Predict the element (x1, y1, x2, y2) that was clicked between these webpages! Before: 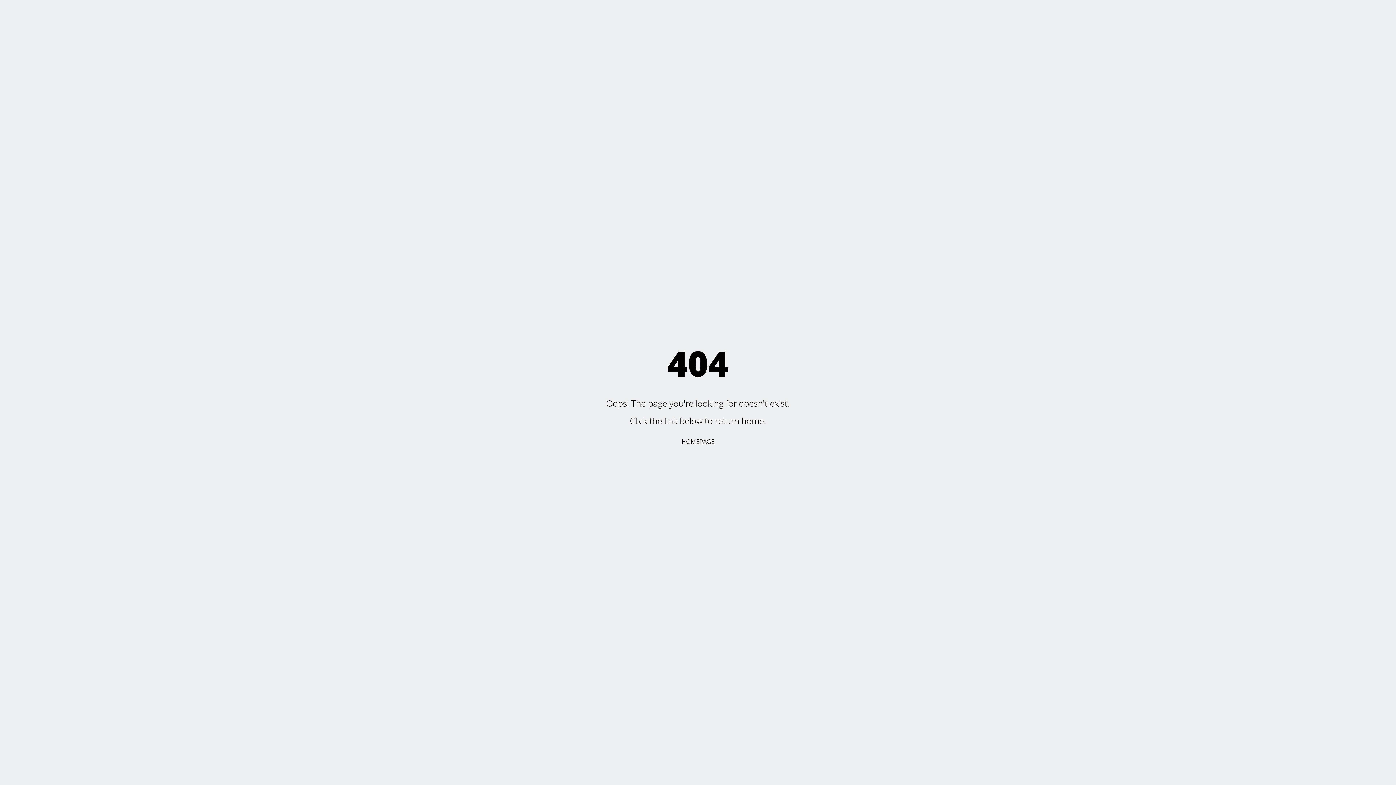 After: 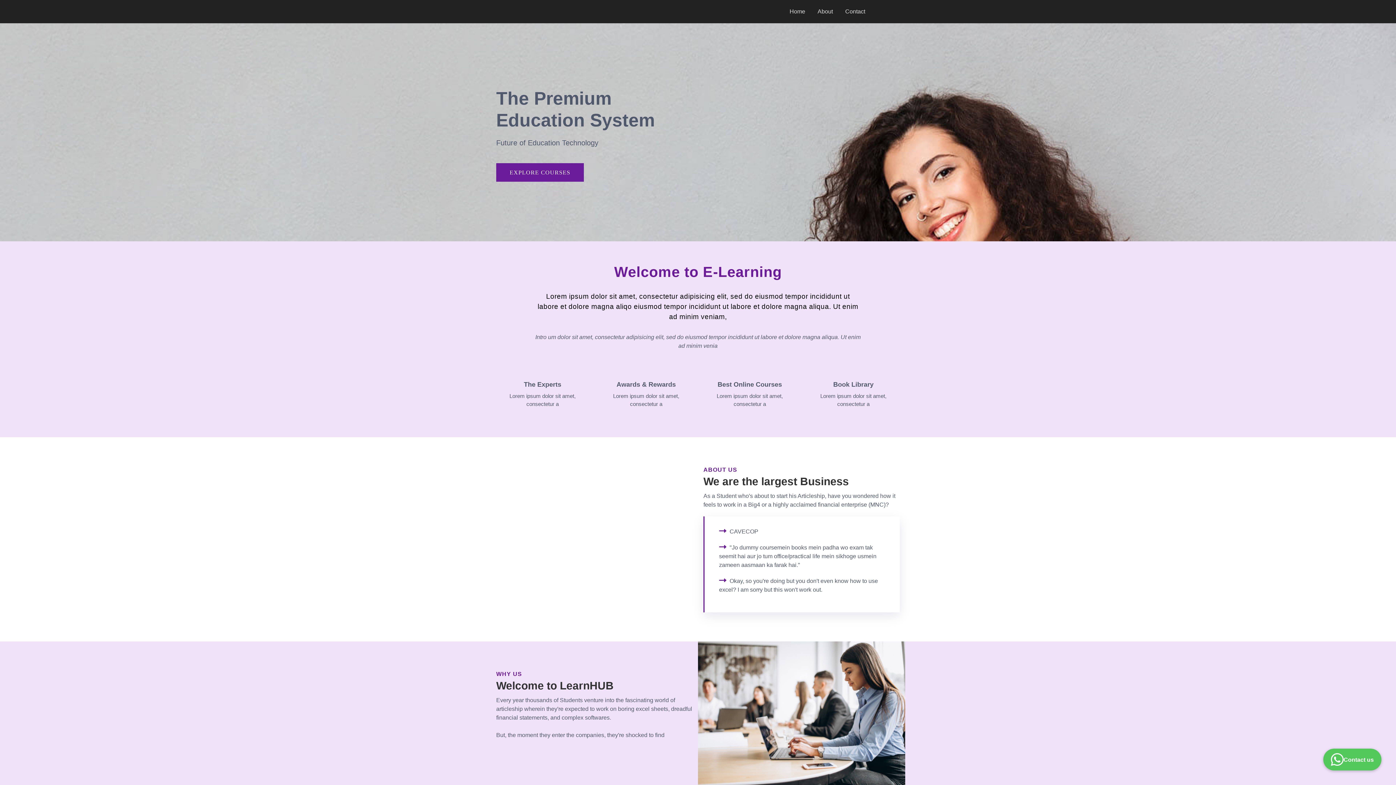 Action: label: HOMEPAGE bbox: (681, 437, 714, 445)